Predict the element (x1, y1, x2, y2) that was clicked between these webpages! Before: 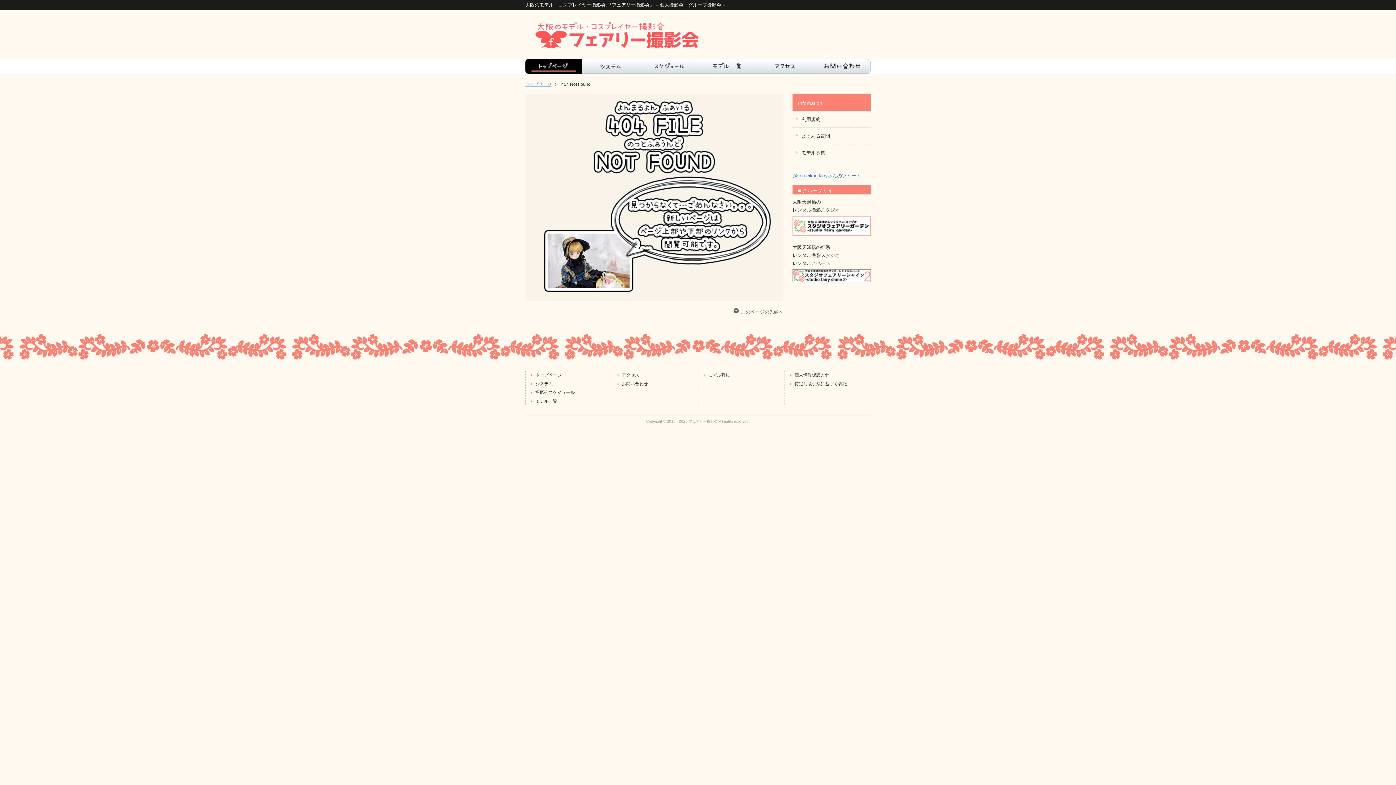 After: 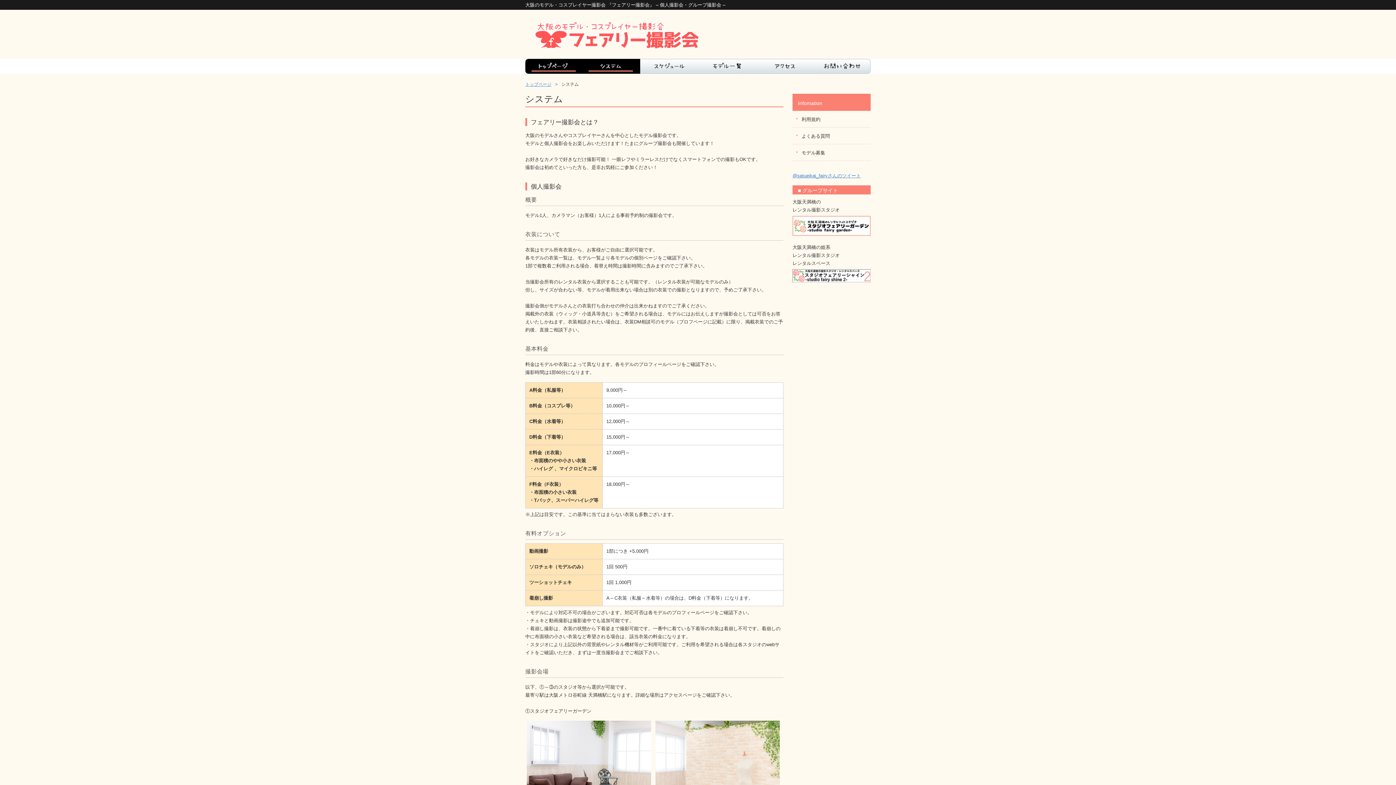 Action: bbox: (529, 381, 553, 386) label: システム